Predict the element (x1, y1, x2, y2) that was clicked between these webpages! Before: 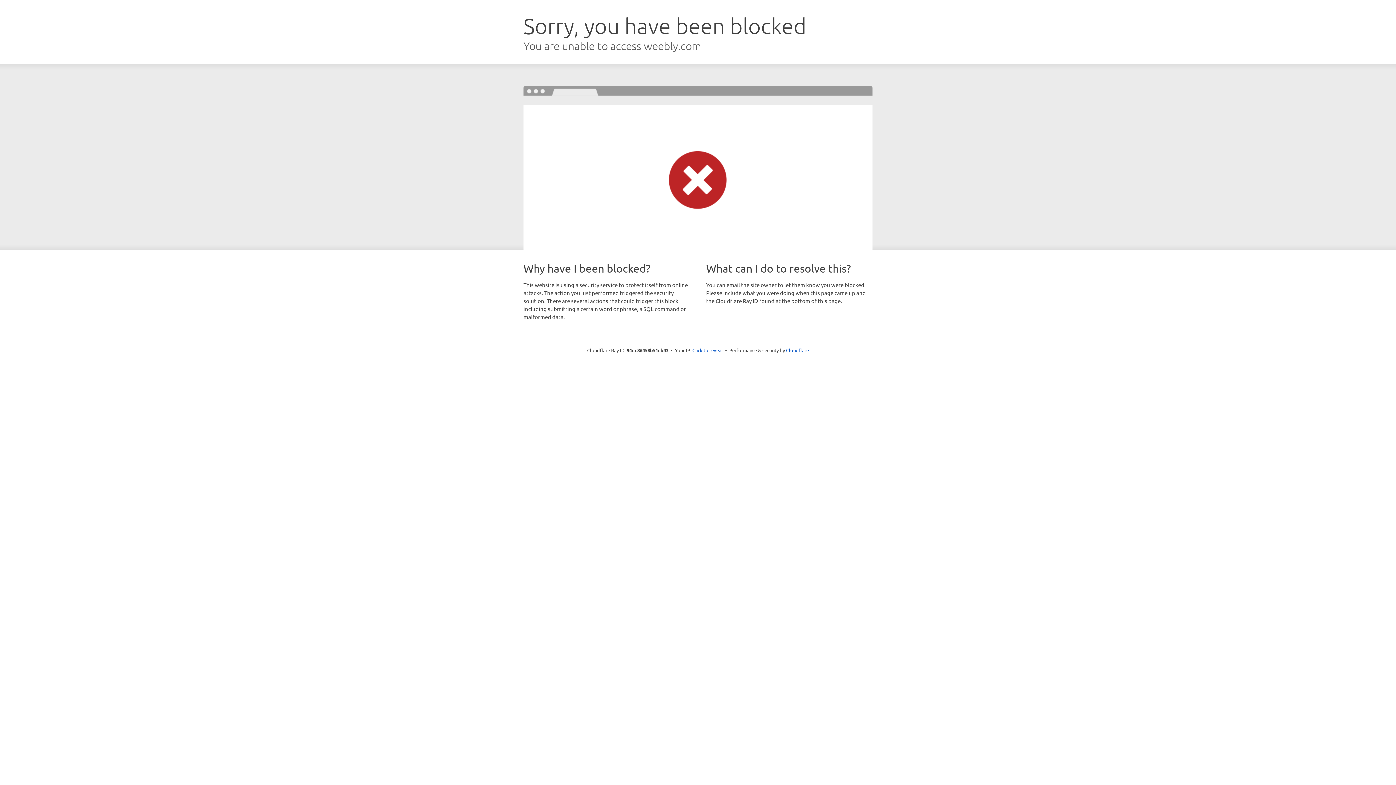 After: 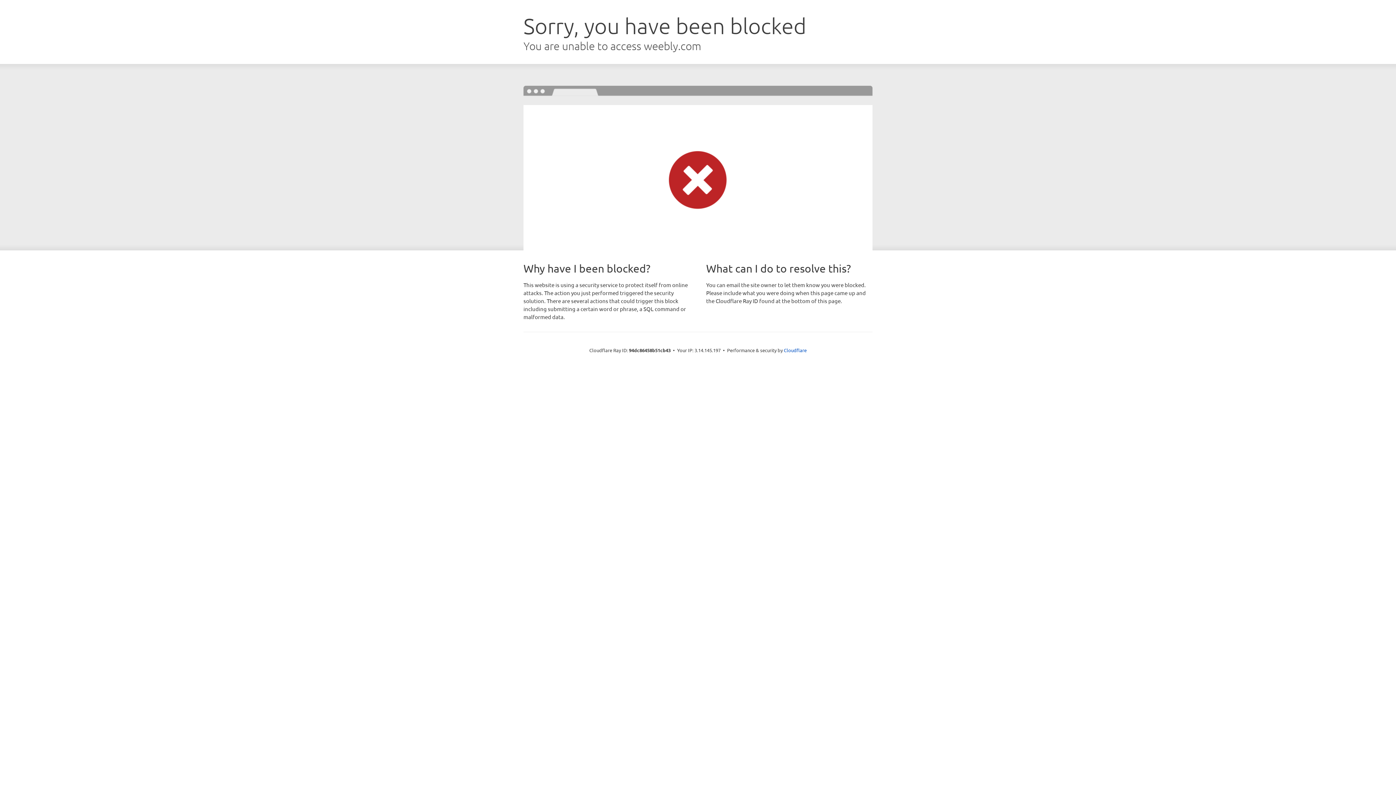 Action: label: Click to reveal bbox: (692, 346, 723, 353)